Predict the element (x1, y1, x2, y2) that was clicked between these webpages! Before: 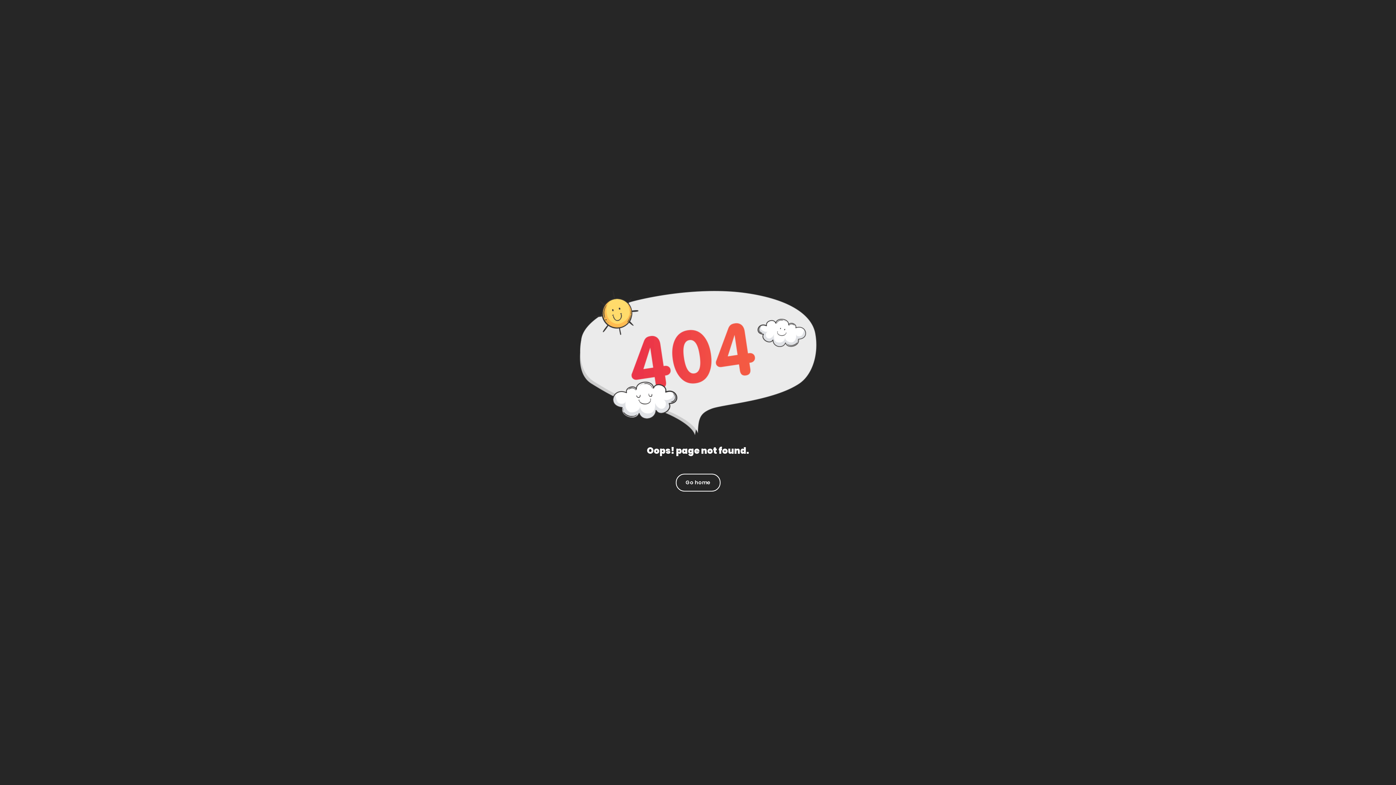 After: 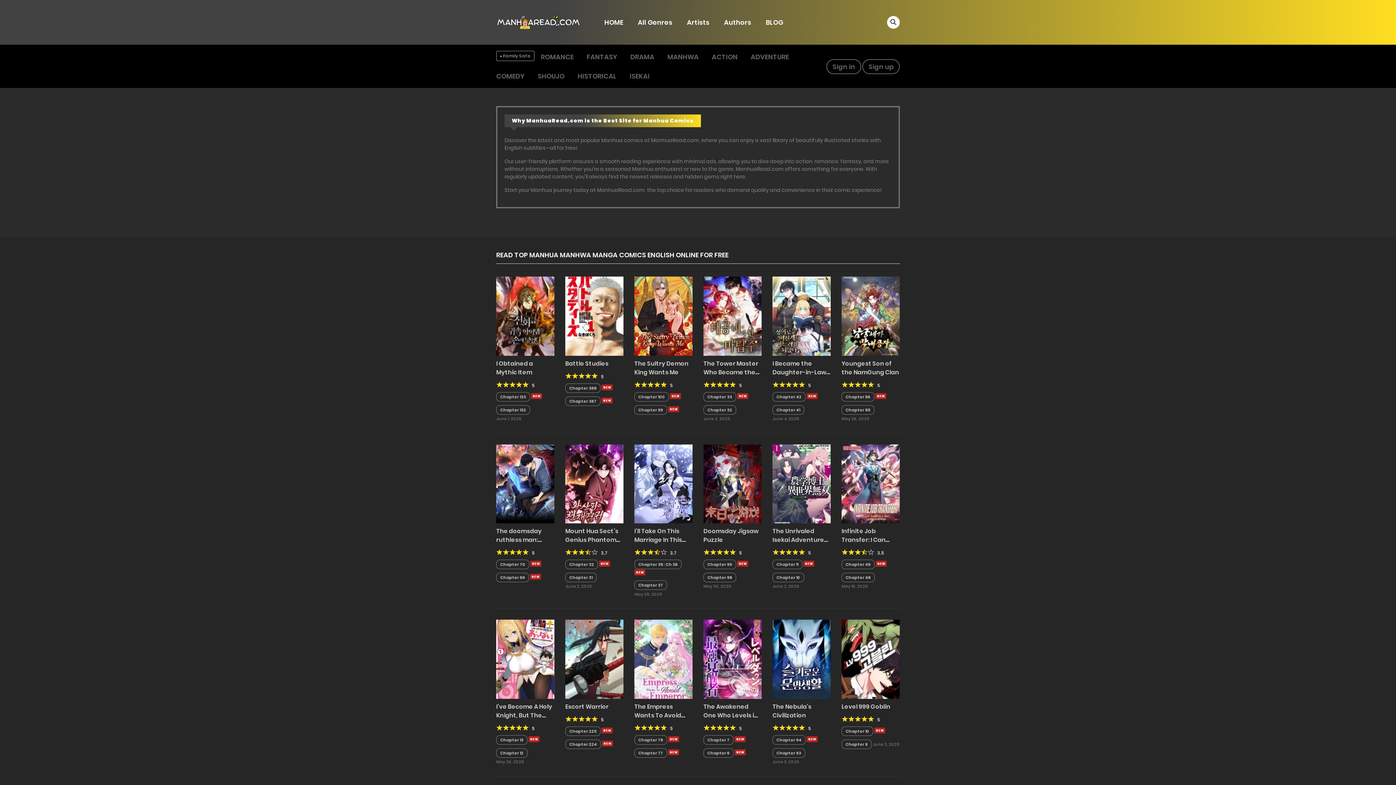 Action: label: Go home bbox: (676, 474, 720, 491)